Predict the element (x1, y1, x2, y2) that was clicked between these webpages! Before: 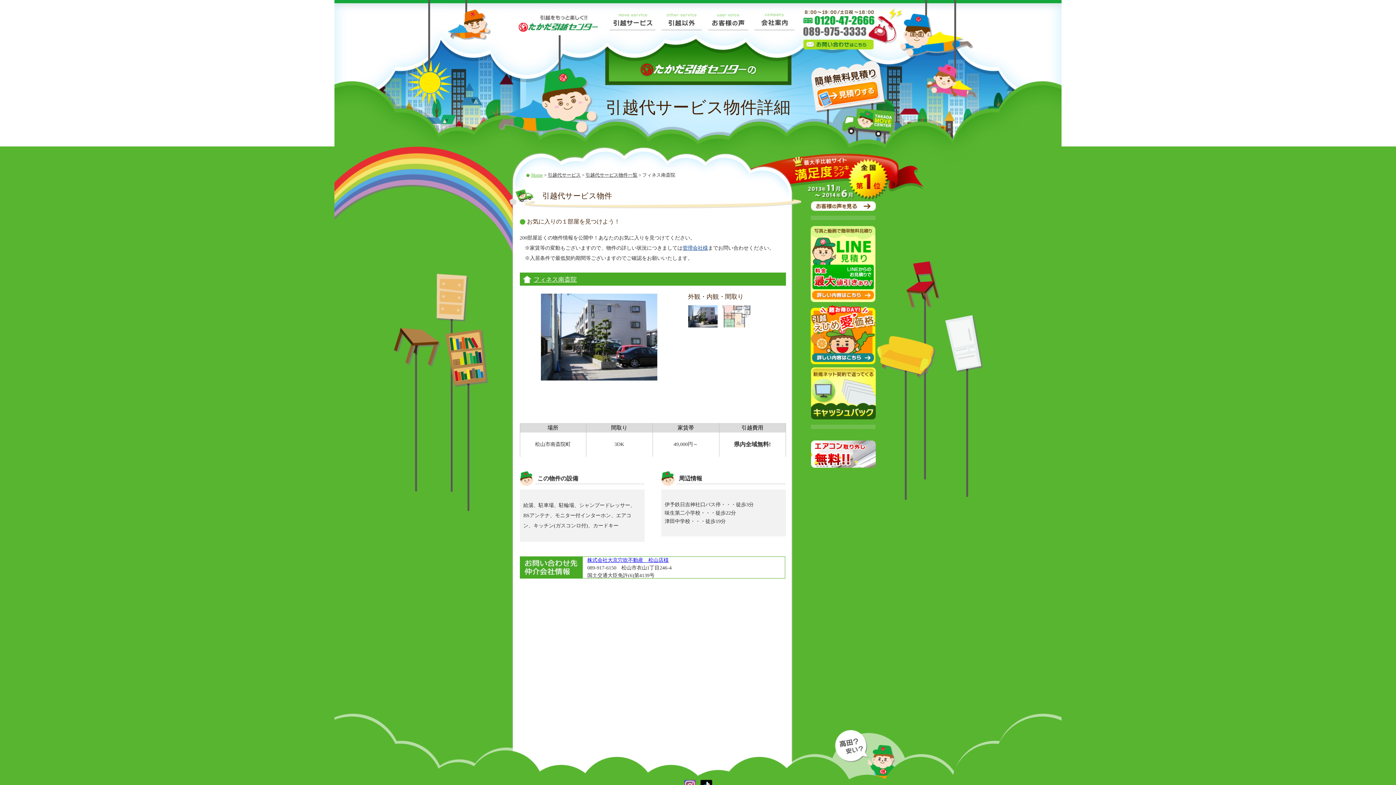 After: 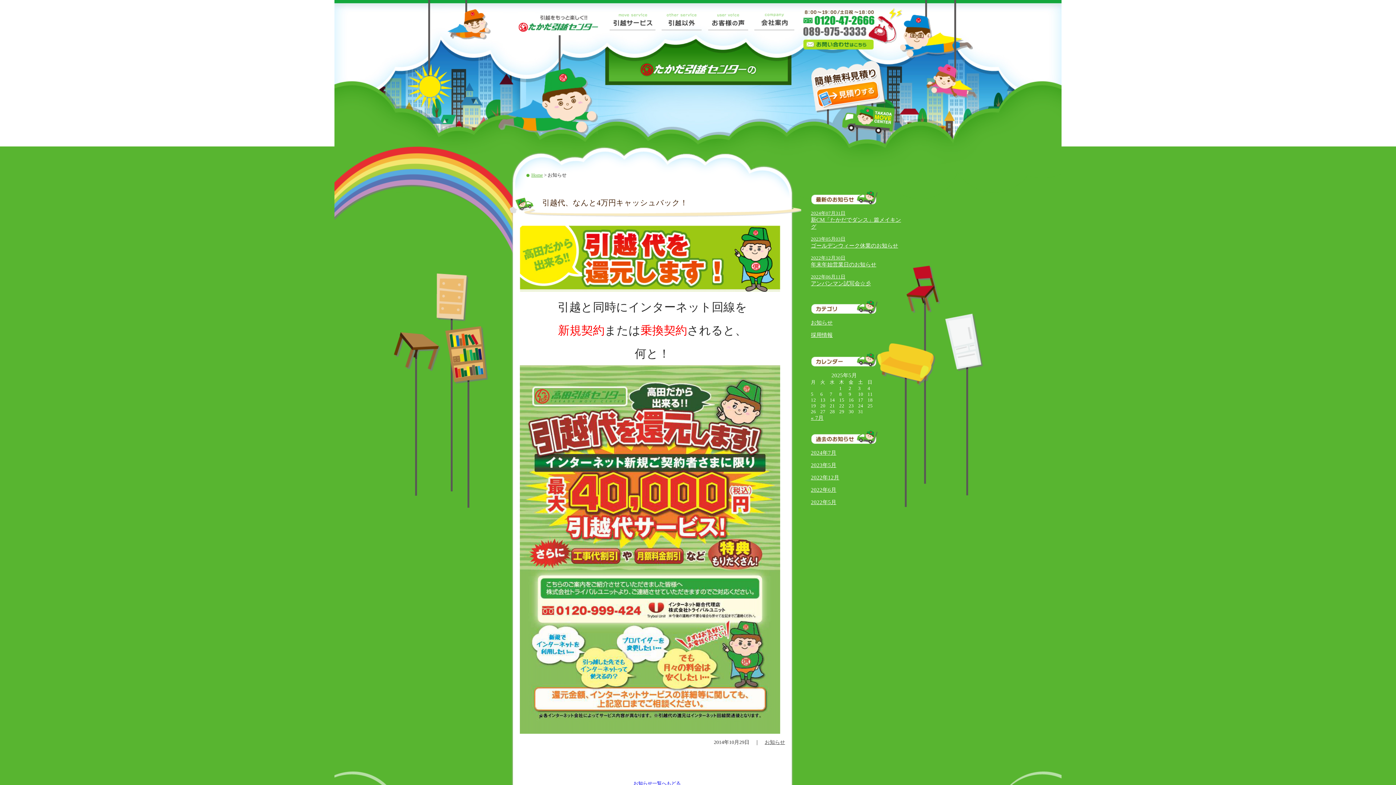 Action: bbox: (811, 367, 903, 421)